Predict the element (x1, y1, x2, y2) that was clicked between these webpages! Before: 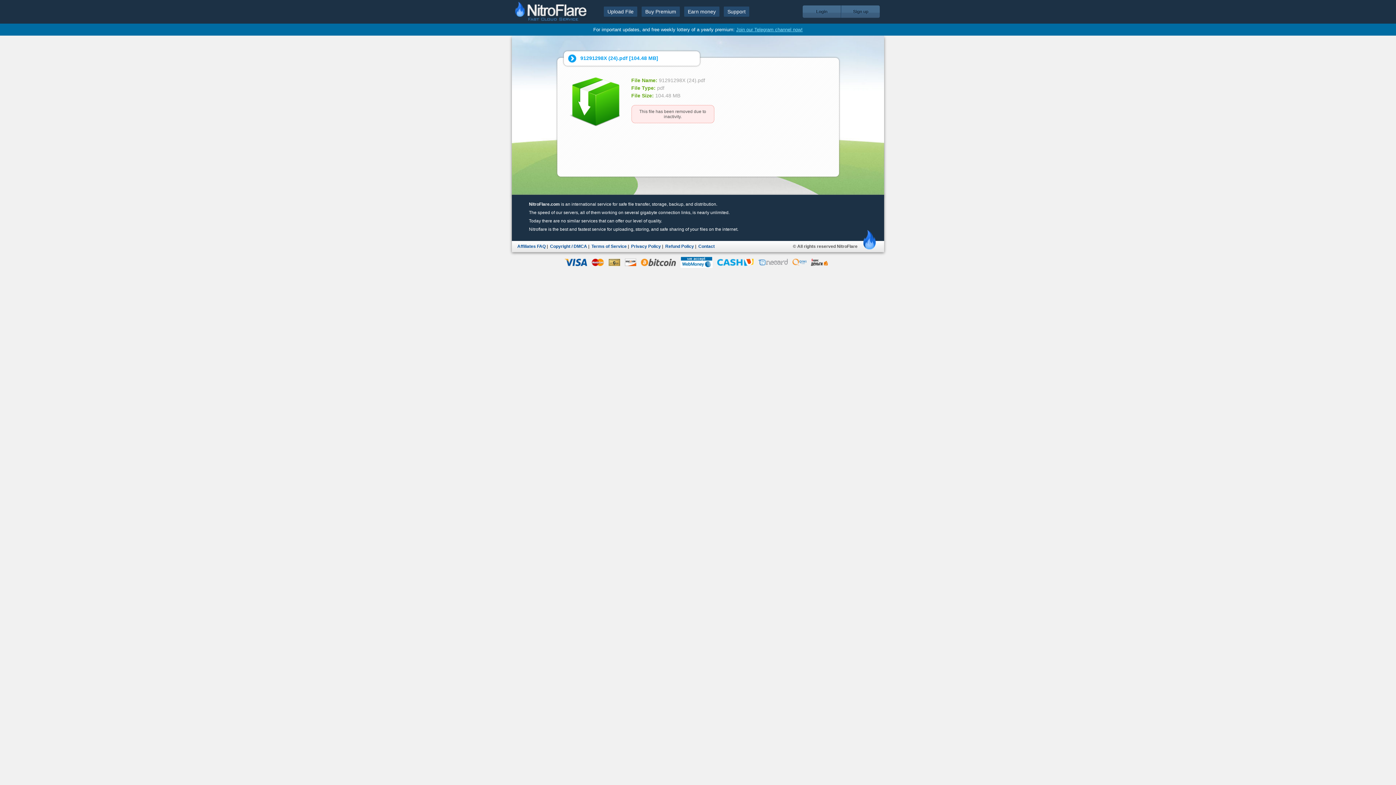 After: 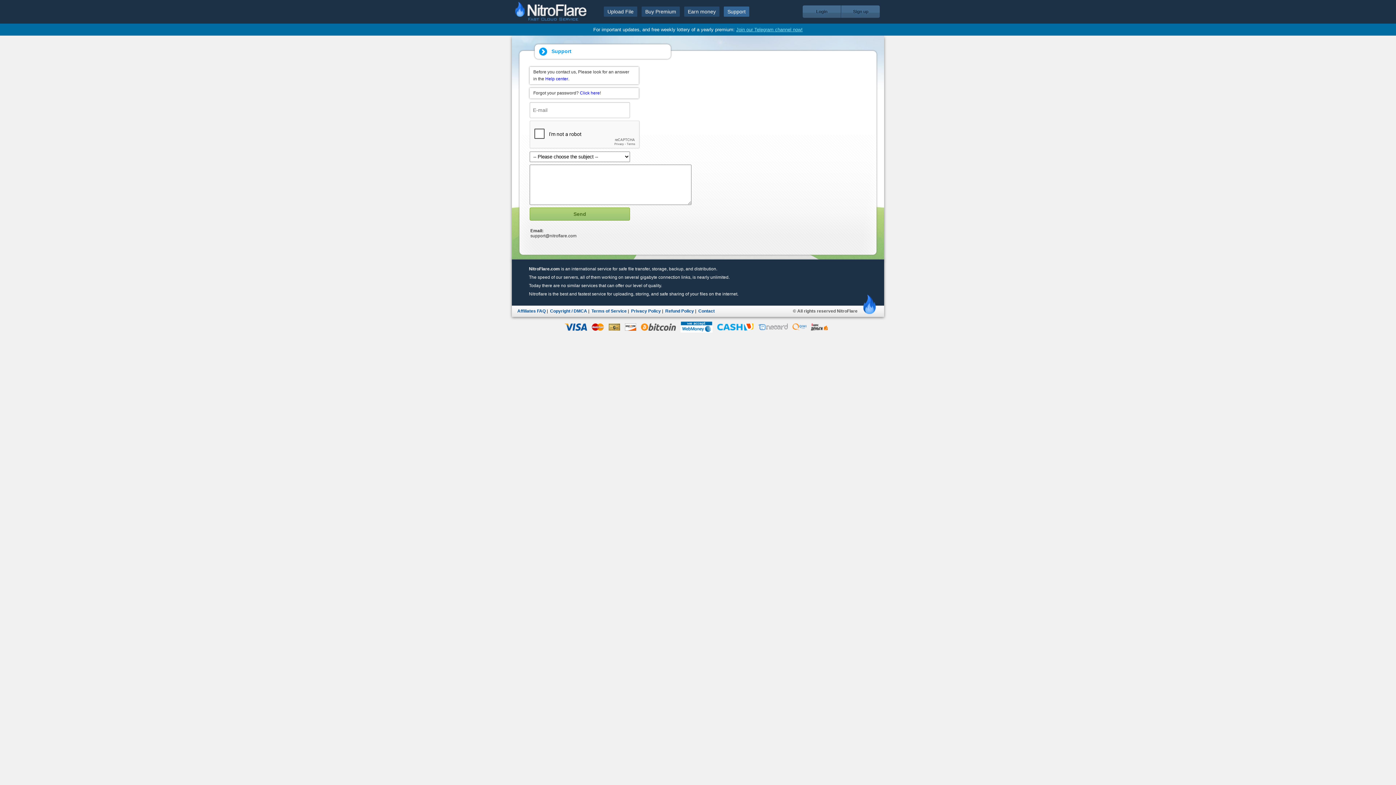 Action: label: Contact bbox: (698, 244, 714, 249)